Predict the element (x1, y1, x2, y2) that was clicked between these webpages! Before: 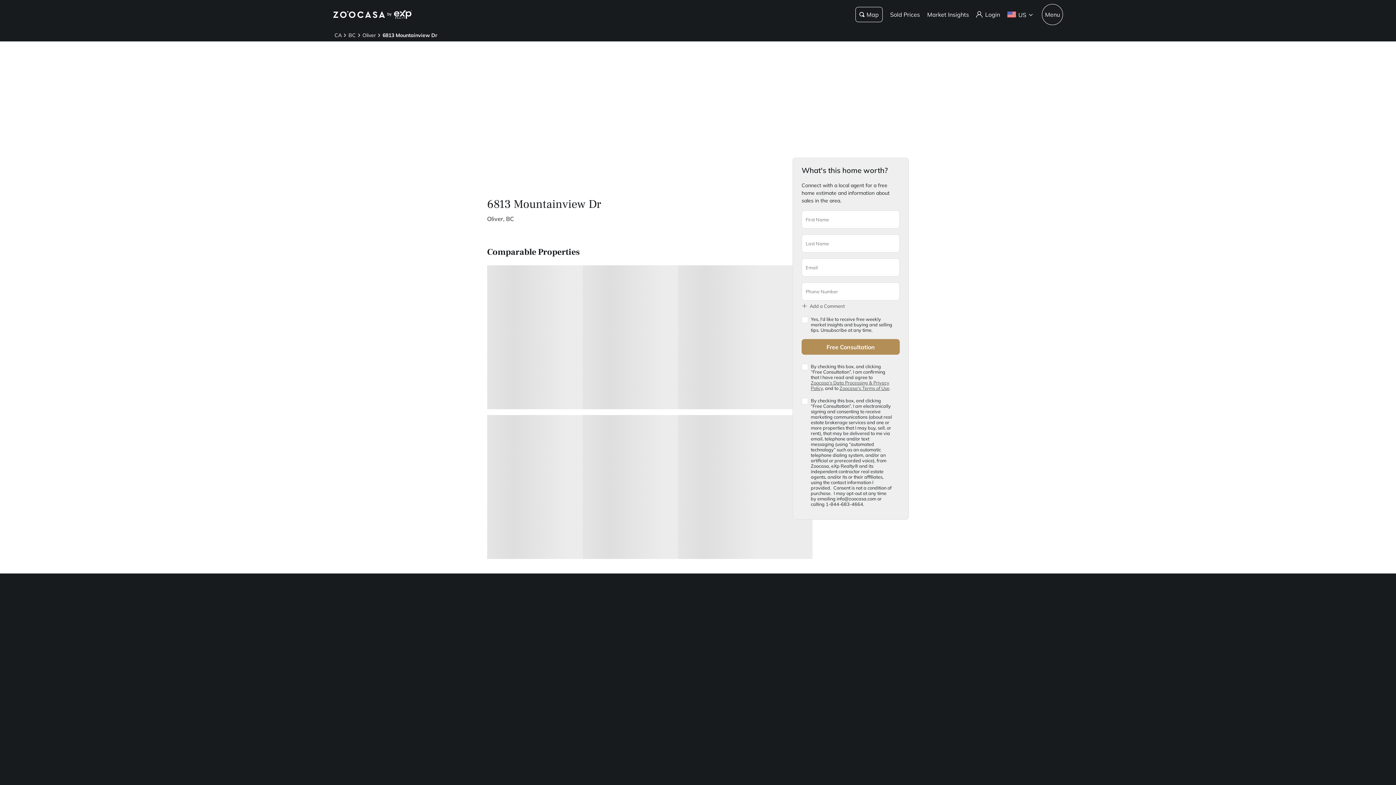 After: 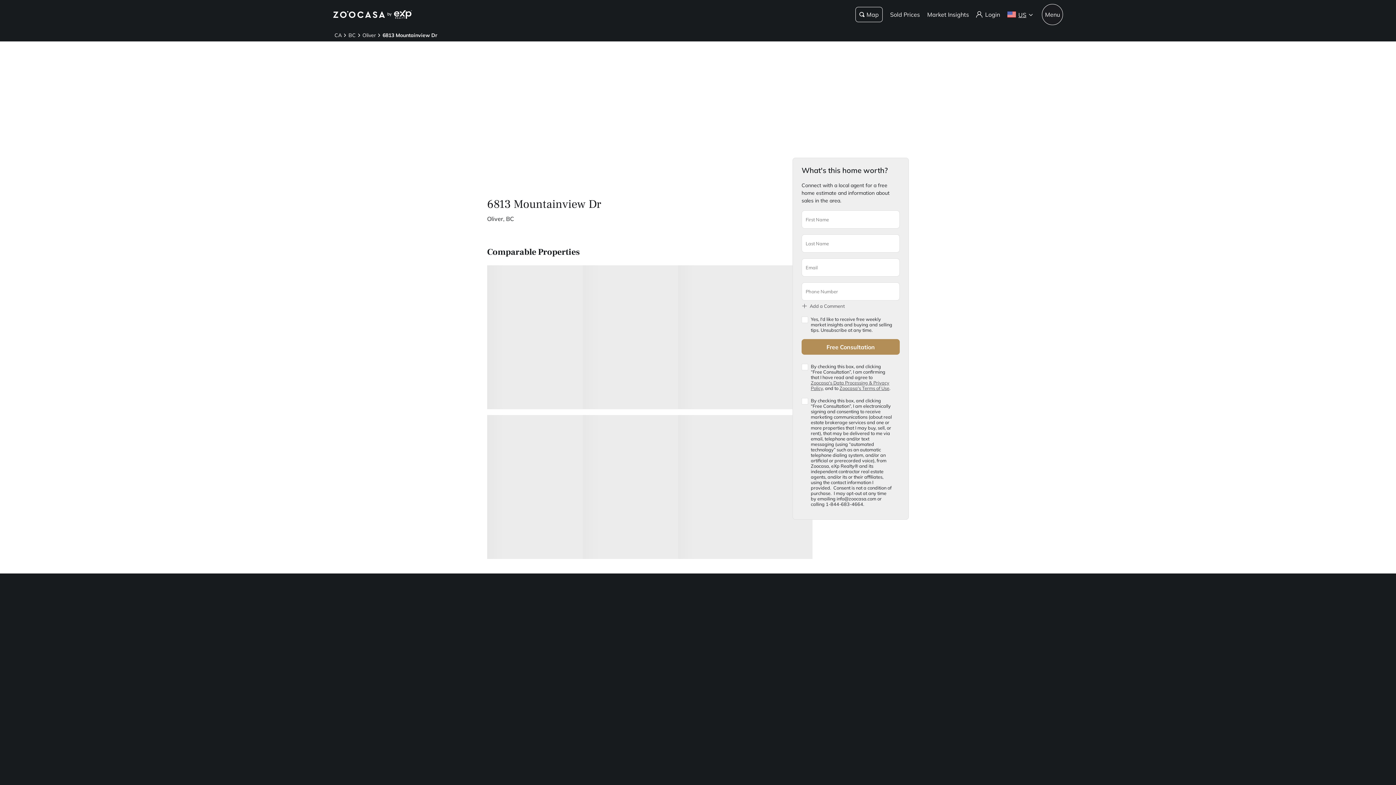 Action: label: US bbox: (1007, 10, 1033, 18)